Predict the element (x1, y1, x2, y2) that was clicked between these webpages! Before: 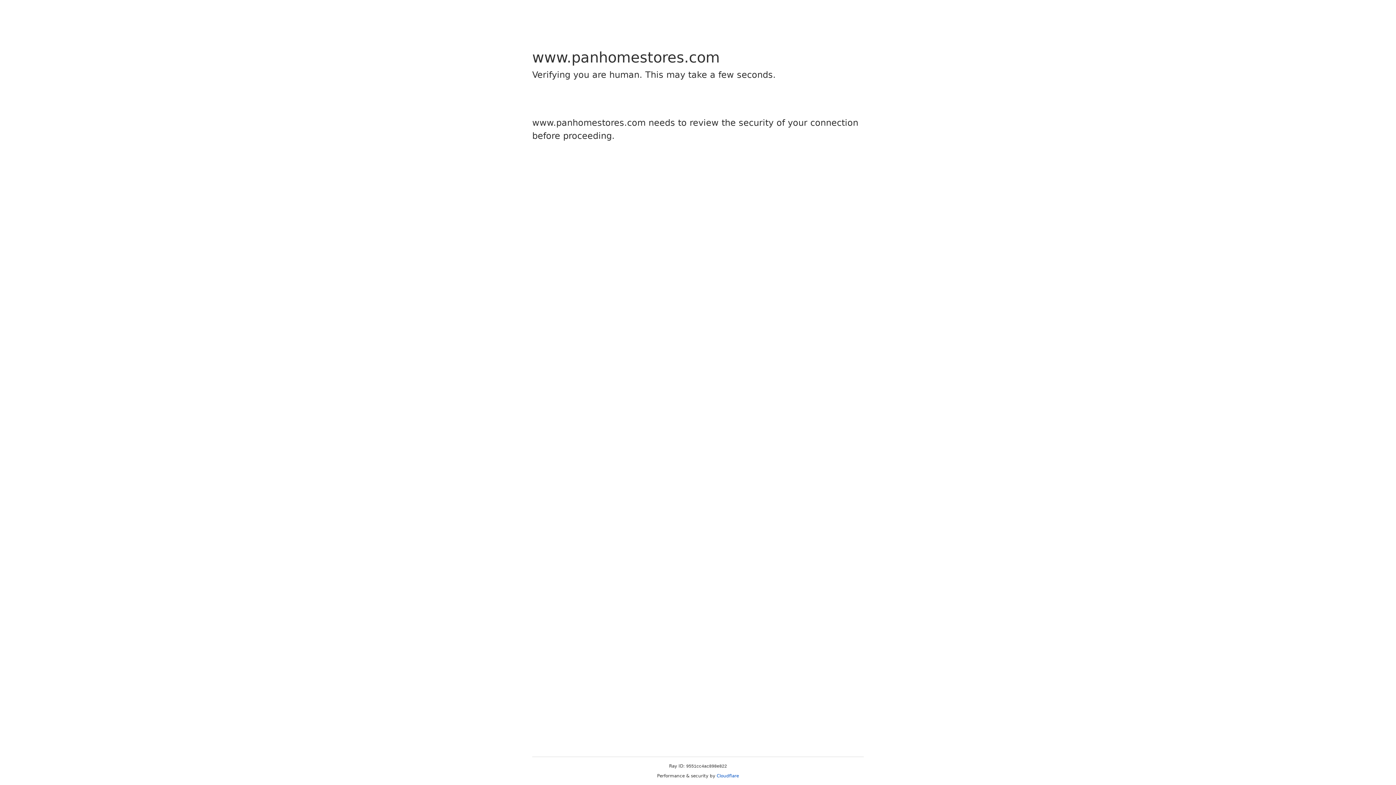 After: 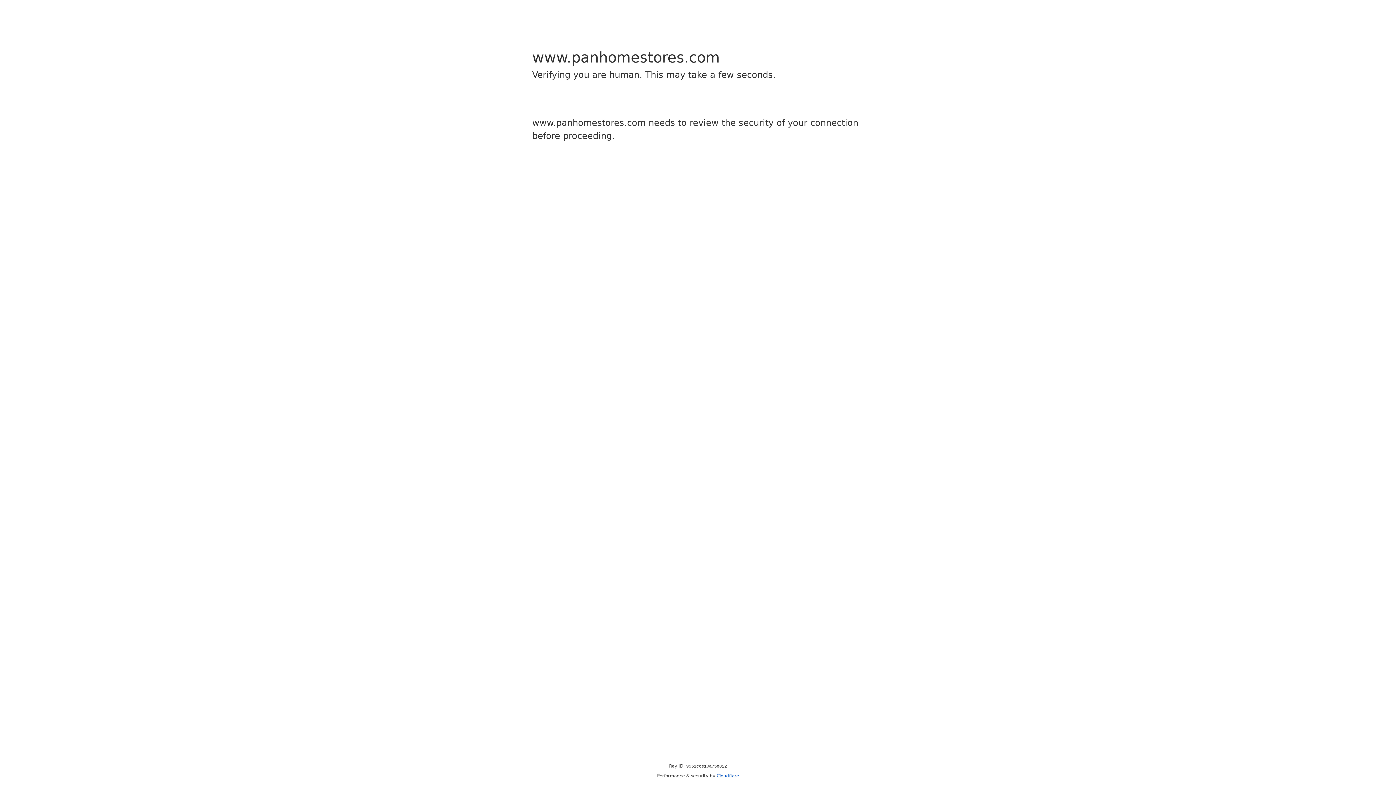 Action: bbox: (716, 773, 739, 778) label: Cloudflare